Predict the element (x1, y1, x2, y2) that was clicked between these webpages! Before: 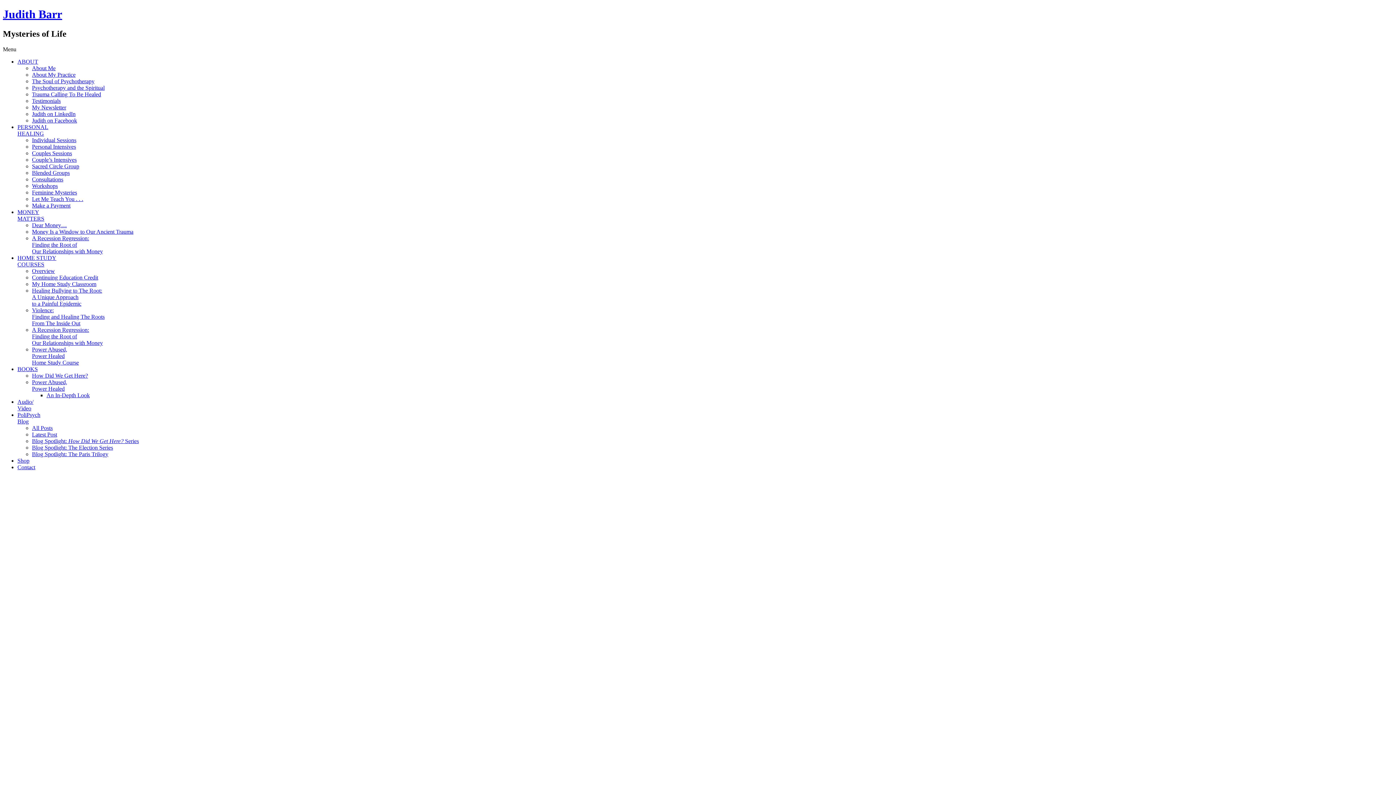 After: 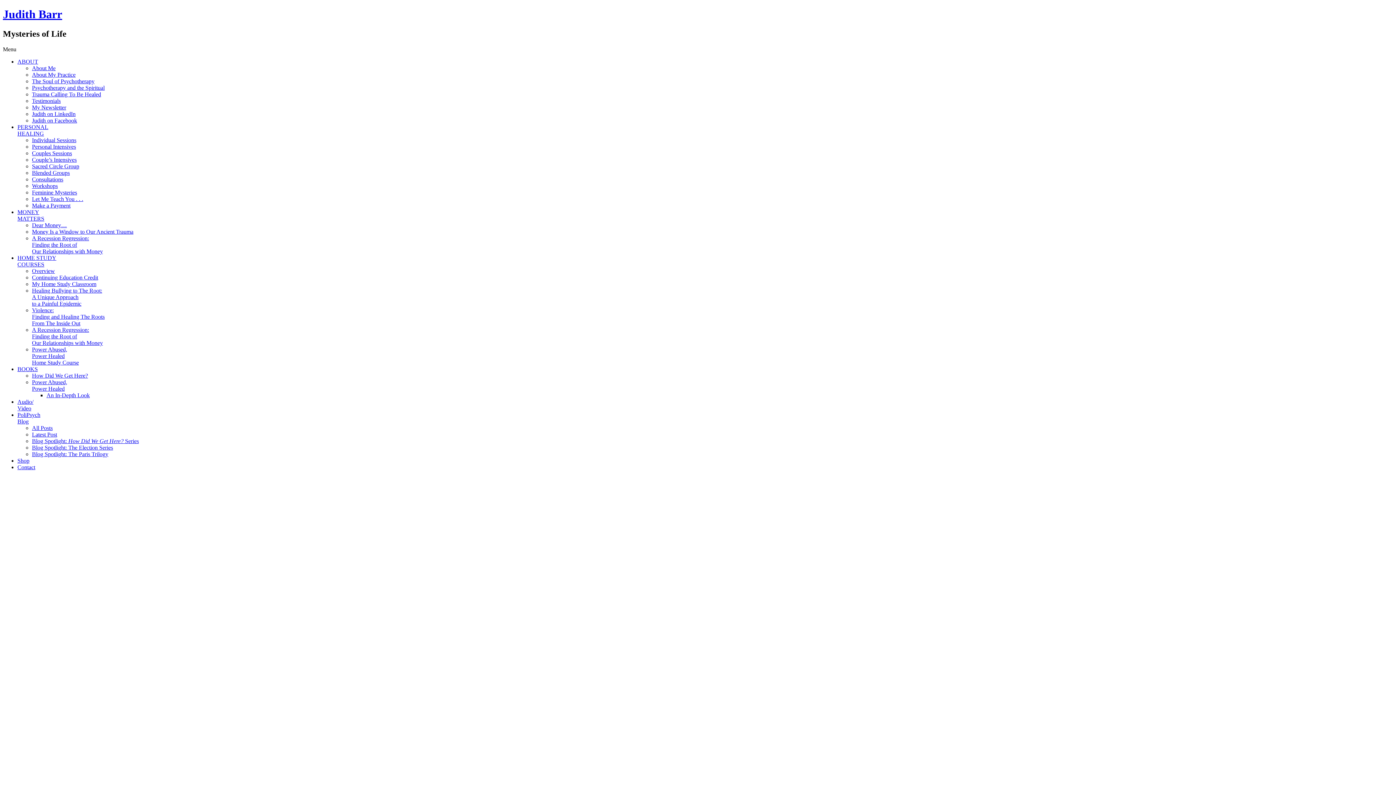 Action: bbox: (32, 274, 98, 280) label: Continuing Education Credit